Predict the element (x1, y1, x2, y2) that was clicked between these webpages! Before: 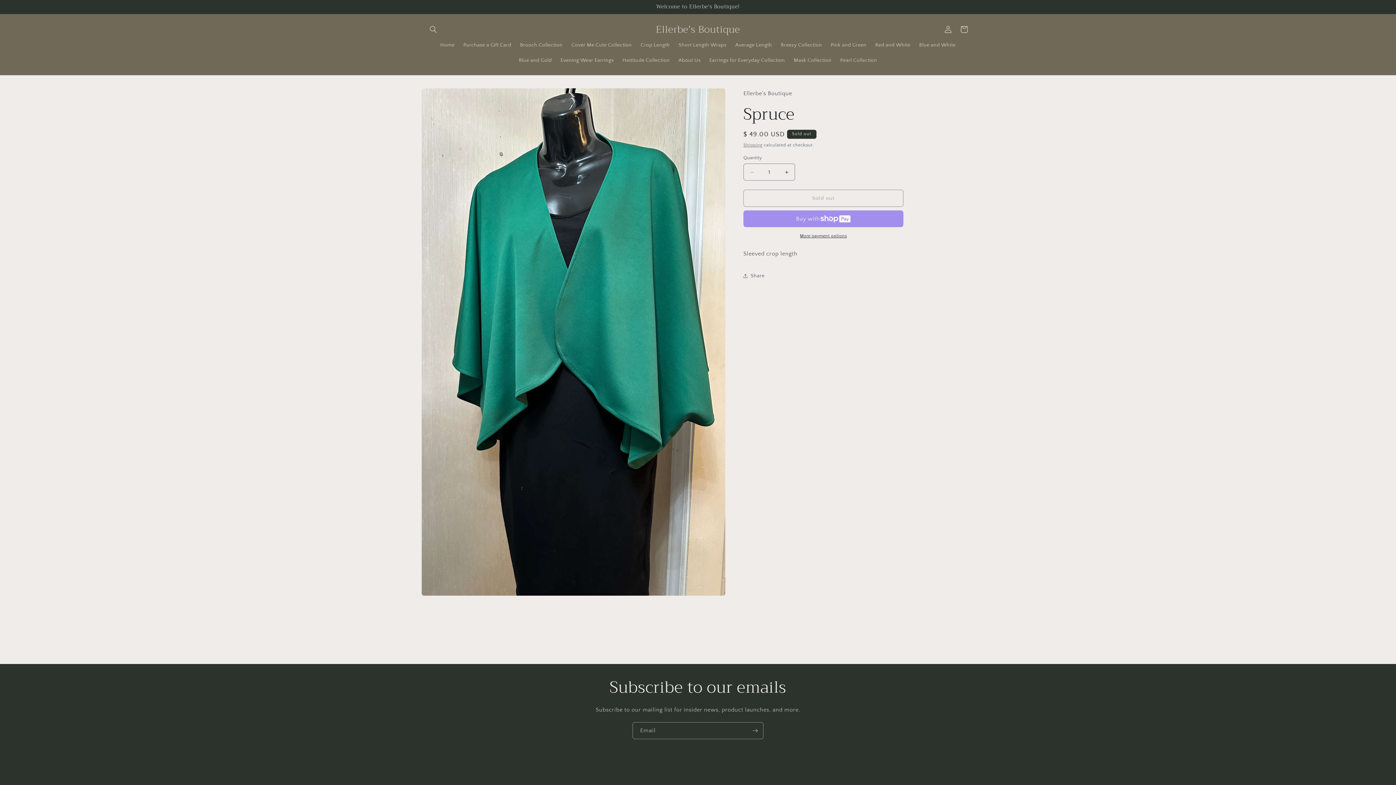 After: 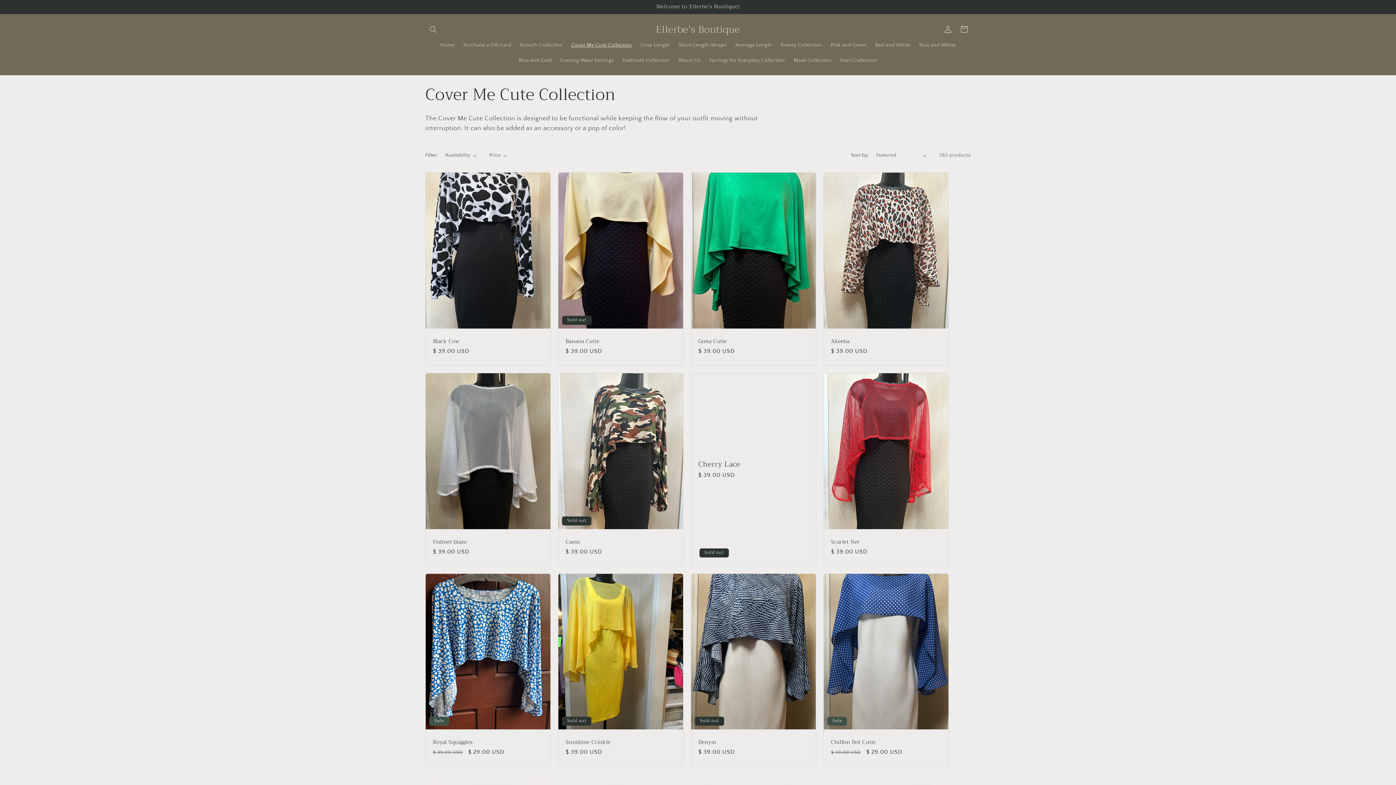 Action: bbox: (567, 37, 636, 52) label: Cover Me Cute Collection